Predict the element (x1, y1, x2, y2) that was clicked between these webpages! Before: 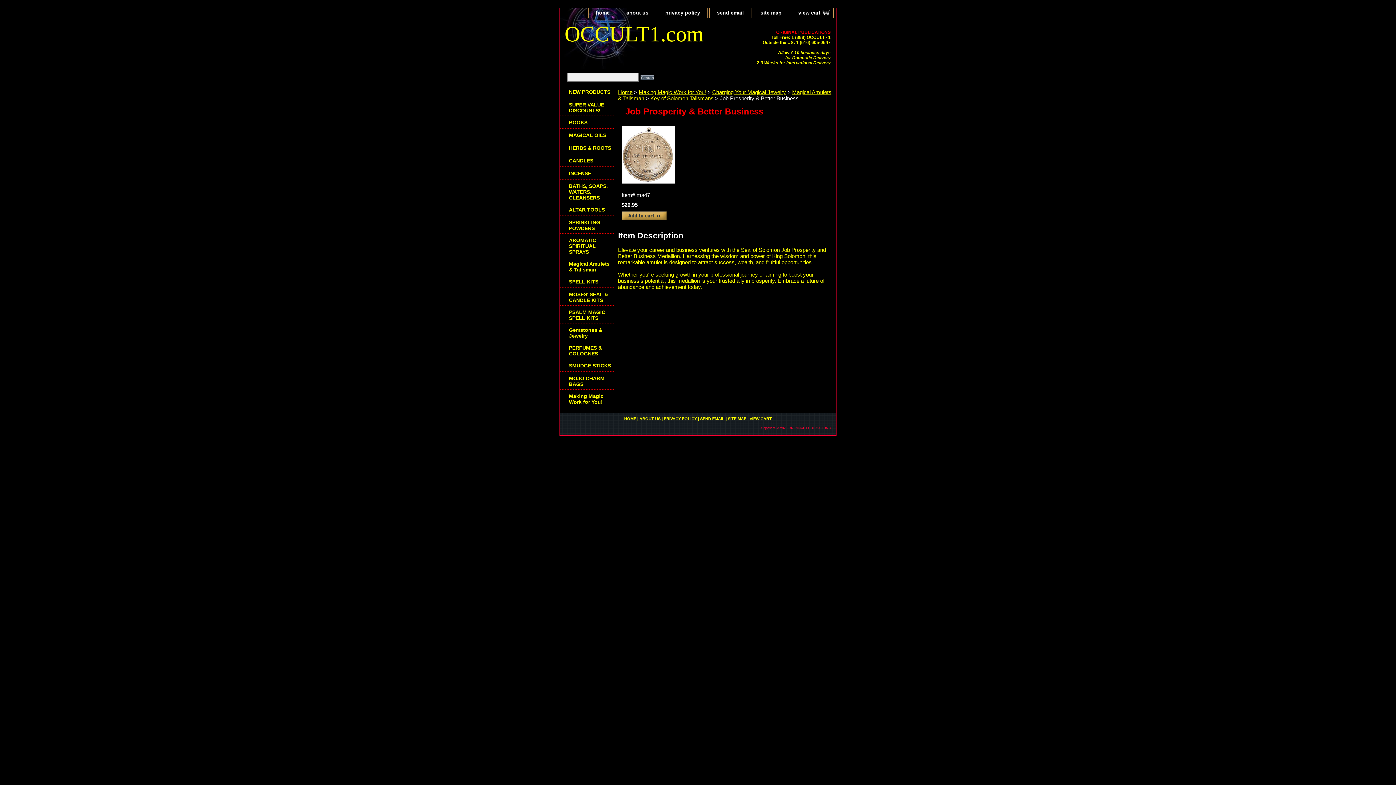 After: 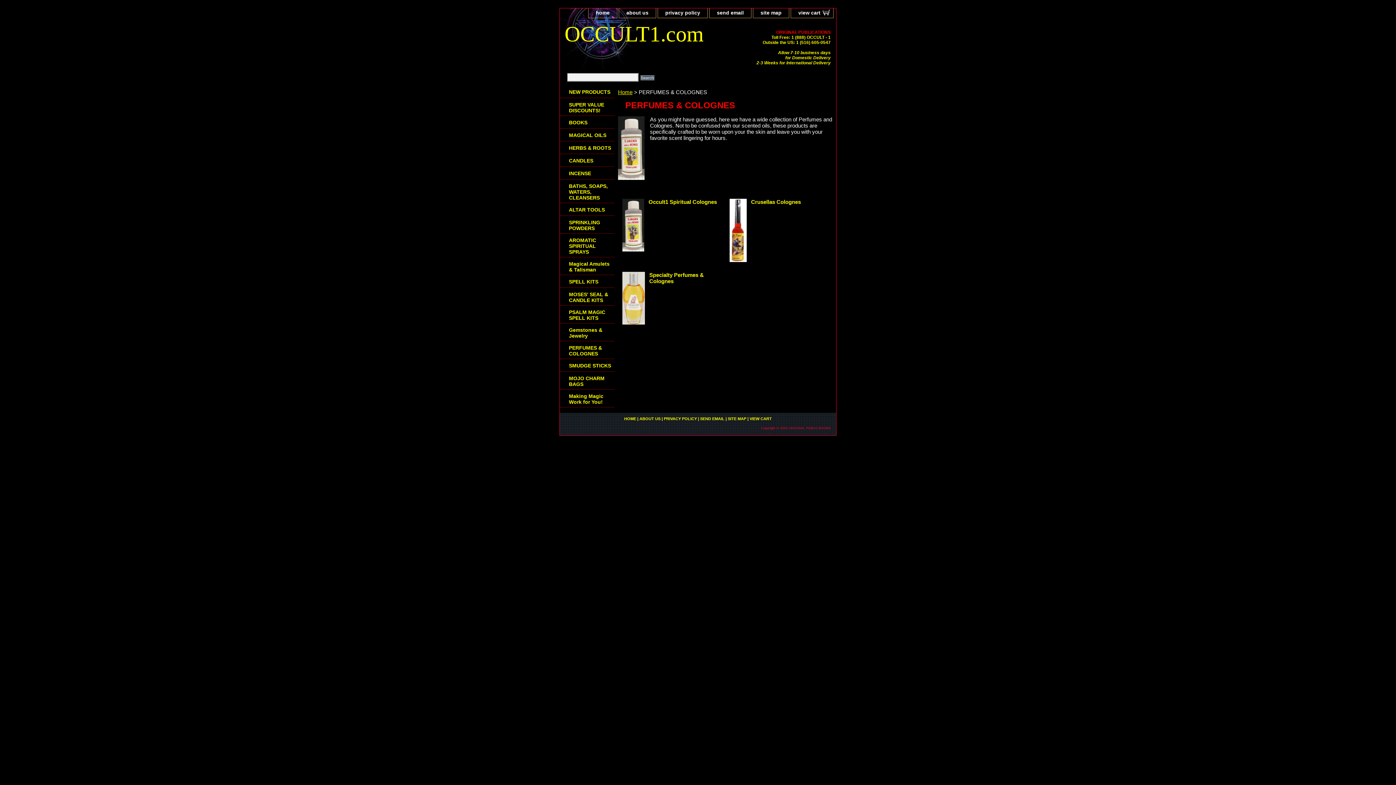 Action: label: PERFUMES & COLOGNES bbox: (560, 341, 614, 359)